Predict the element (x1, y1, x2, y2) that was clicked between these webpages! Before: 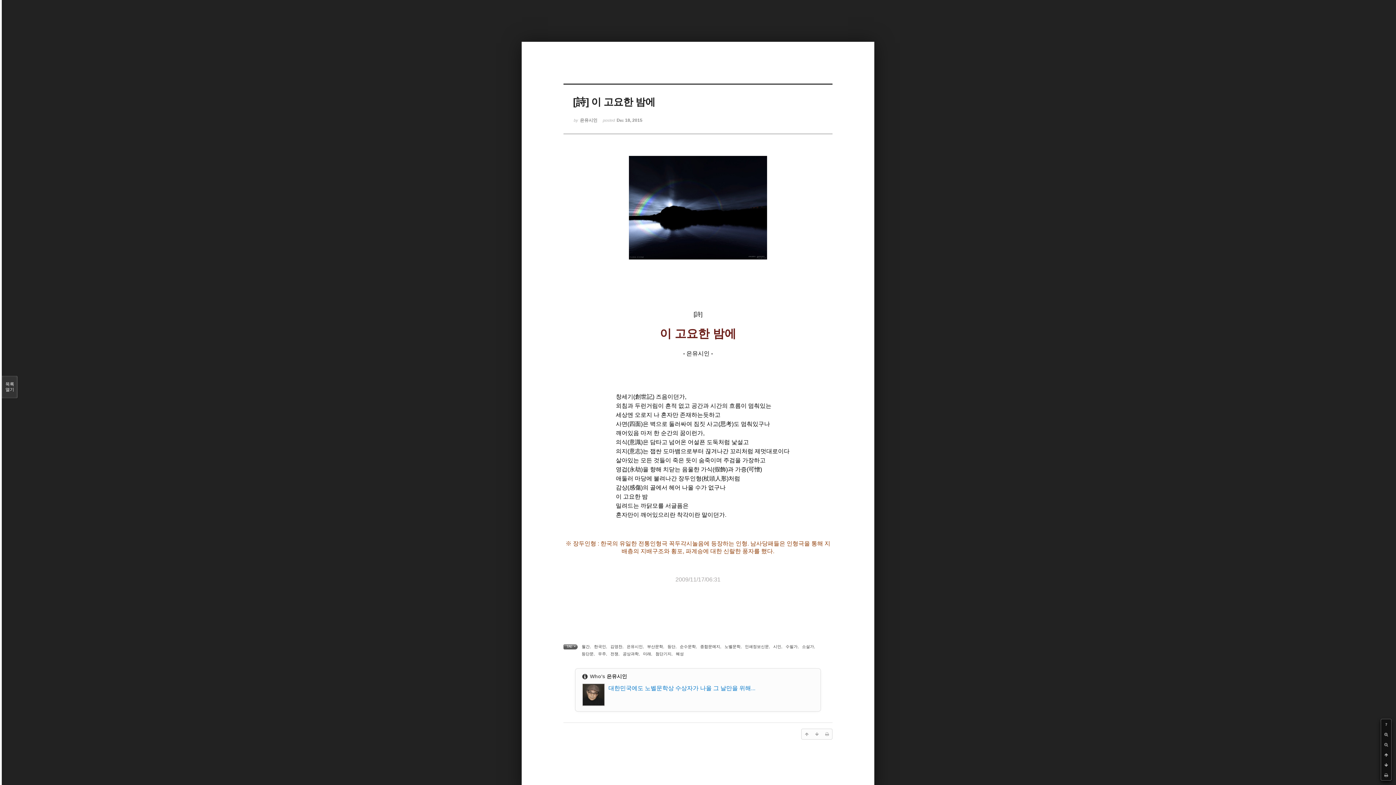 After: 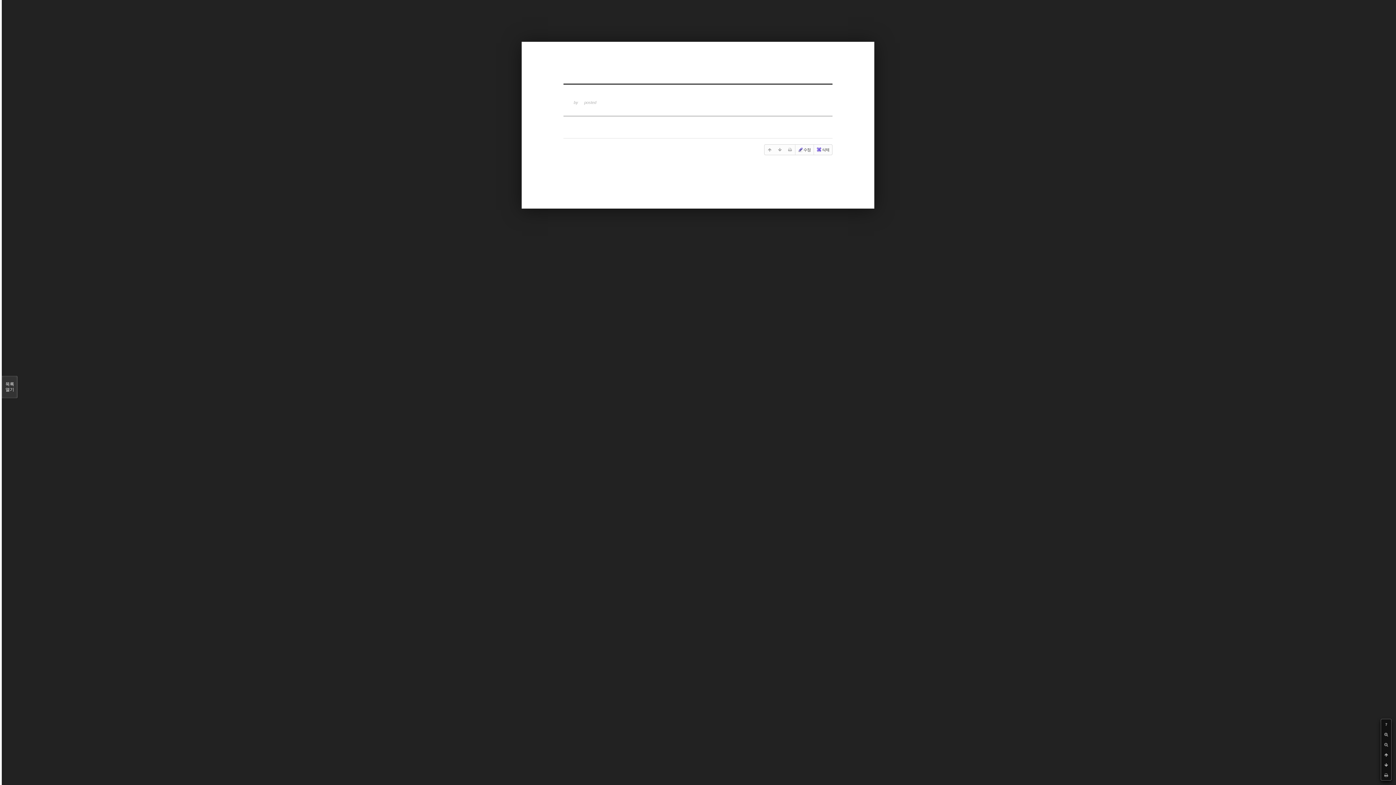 Action: label: 부산문학 bbox: (647, 644, 663, 649)